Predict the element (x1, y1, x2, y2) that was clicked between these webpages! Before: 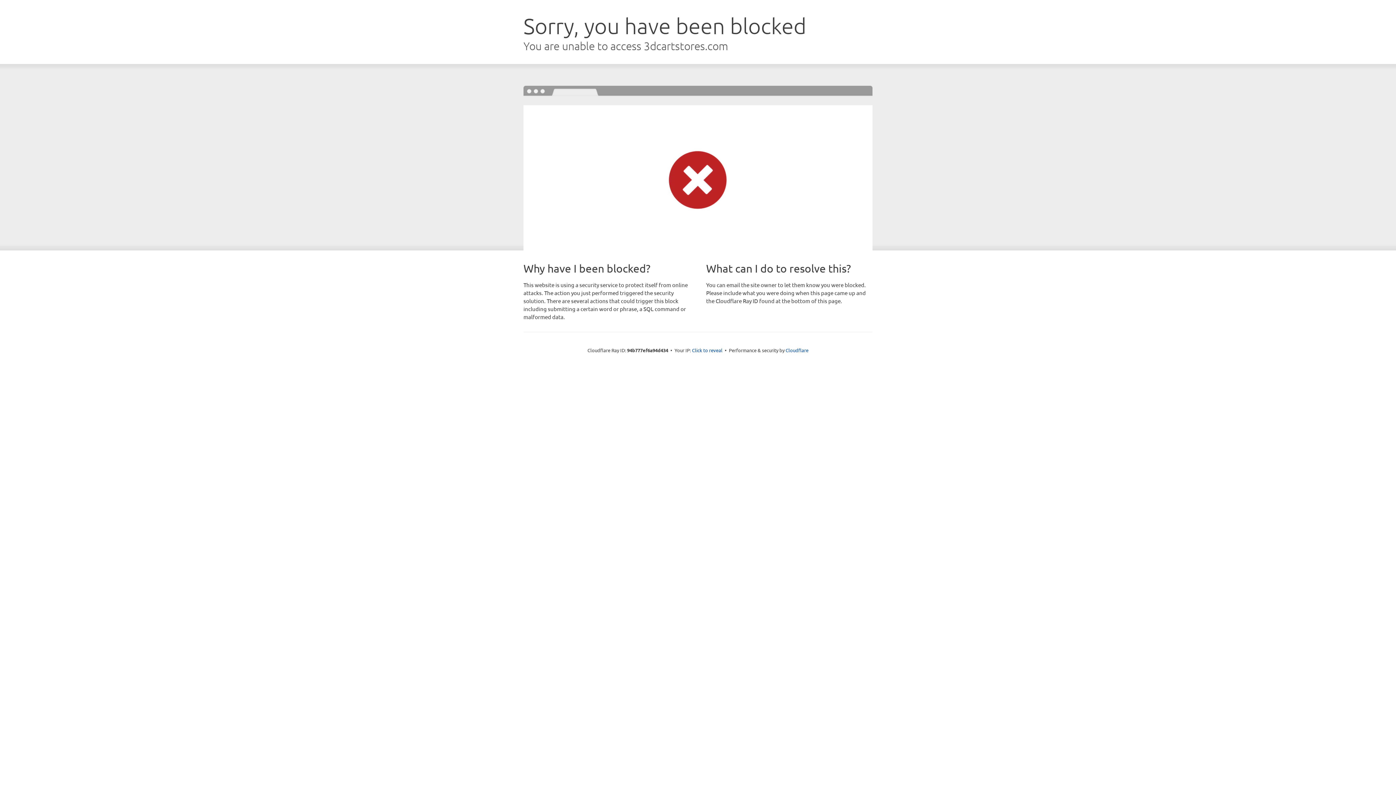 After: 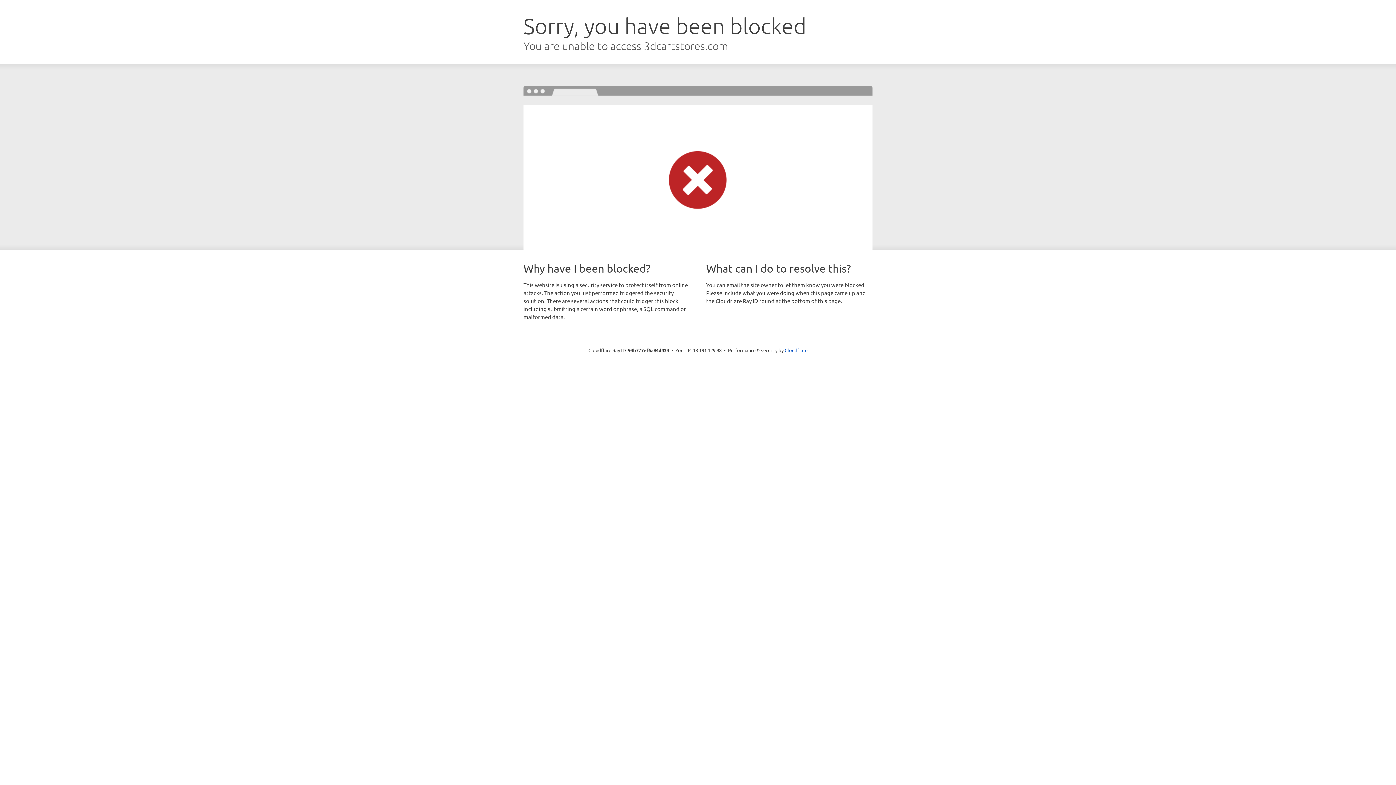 Action: label: Click to reveal bbox: (692, 346, 722, 353)